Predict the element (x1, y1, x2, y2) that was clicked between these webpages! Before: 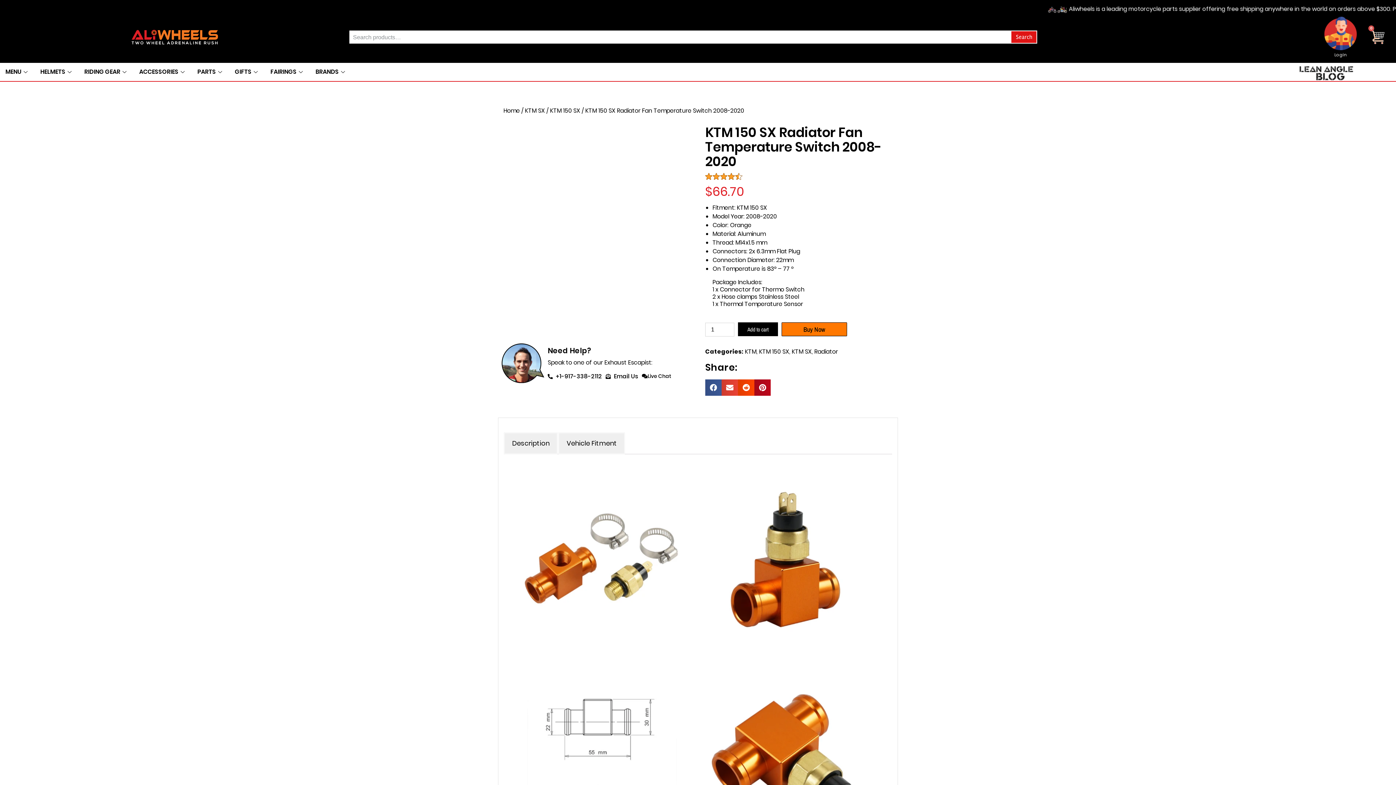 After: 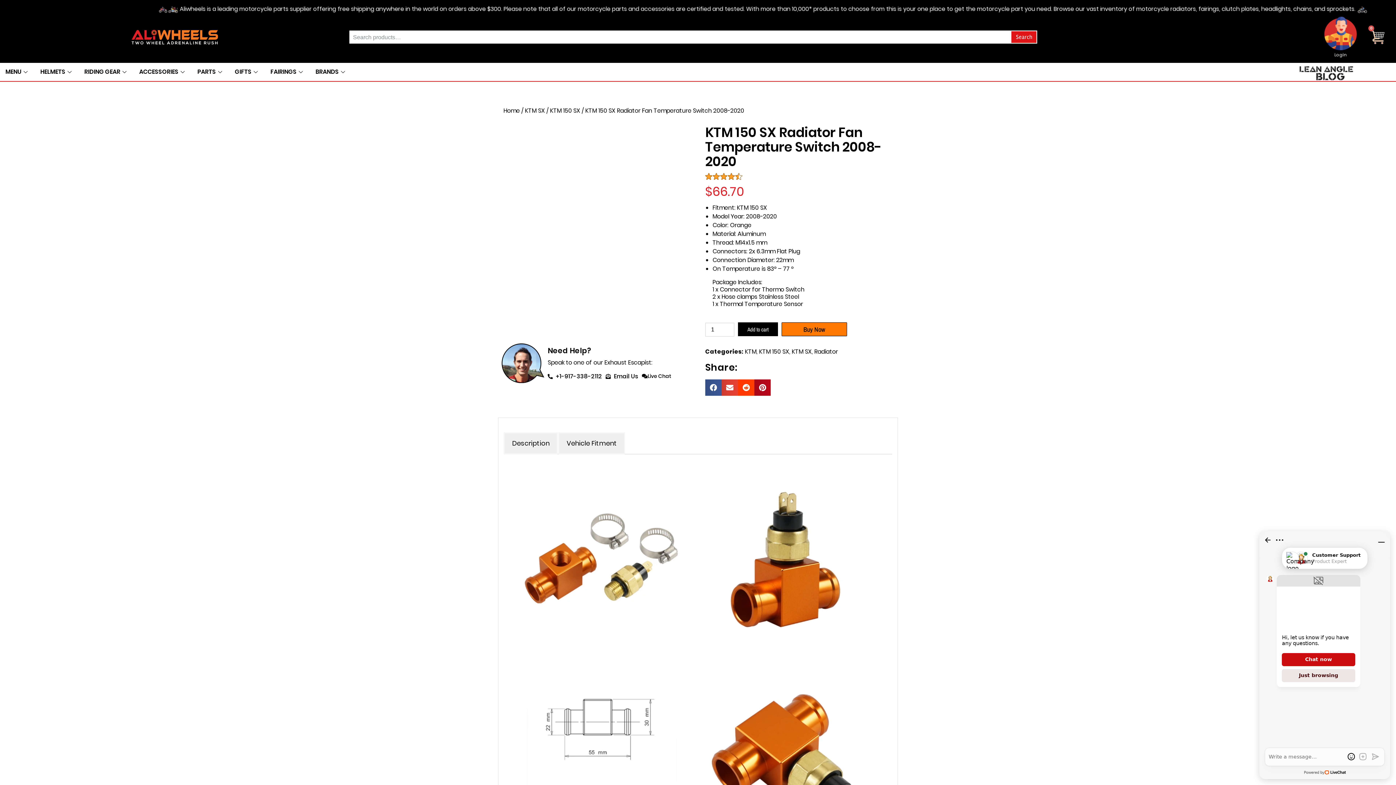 Action: label: Share on reddit bbox: (738, 379, 754, 396)